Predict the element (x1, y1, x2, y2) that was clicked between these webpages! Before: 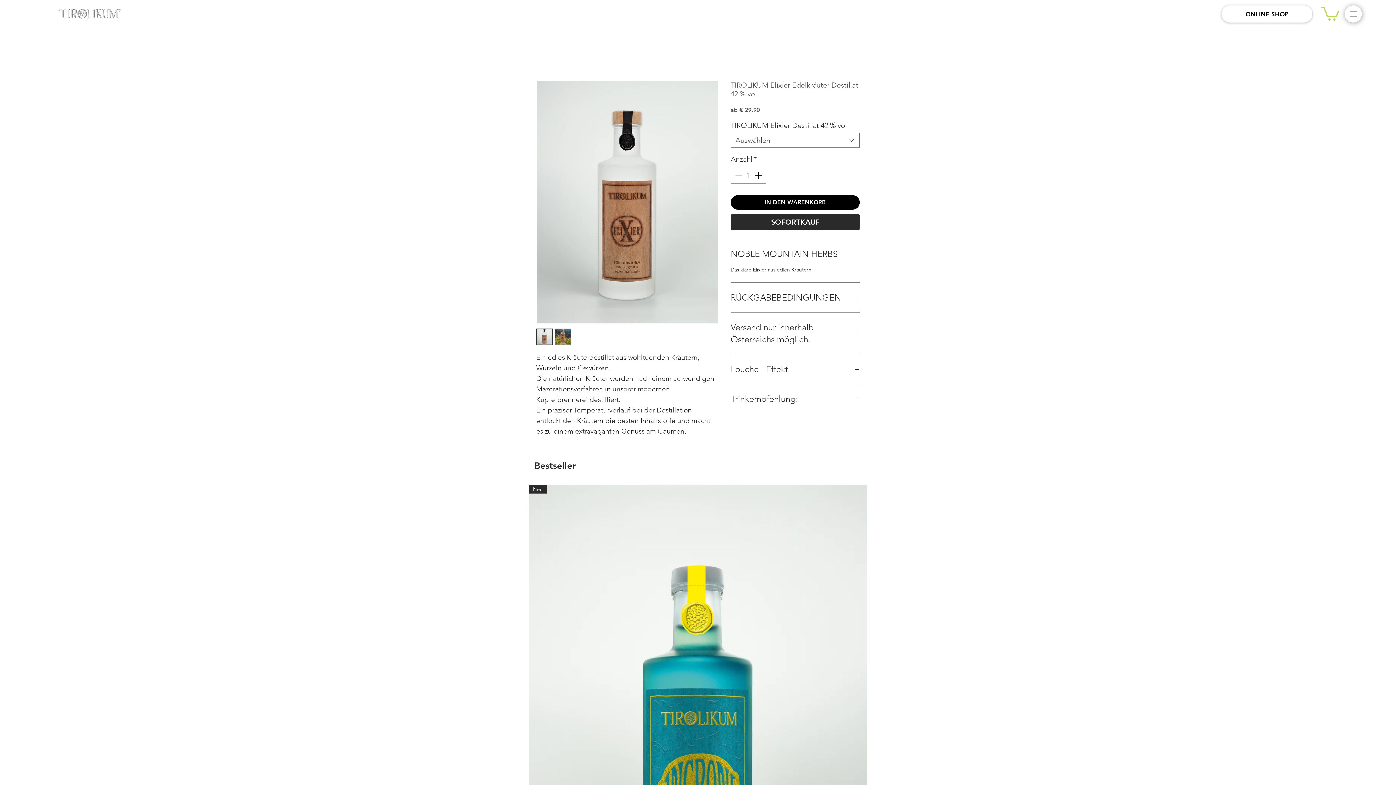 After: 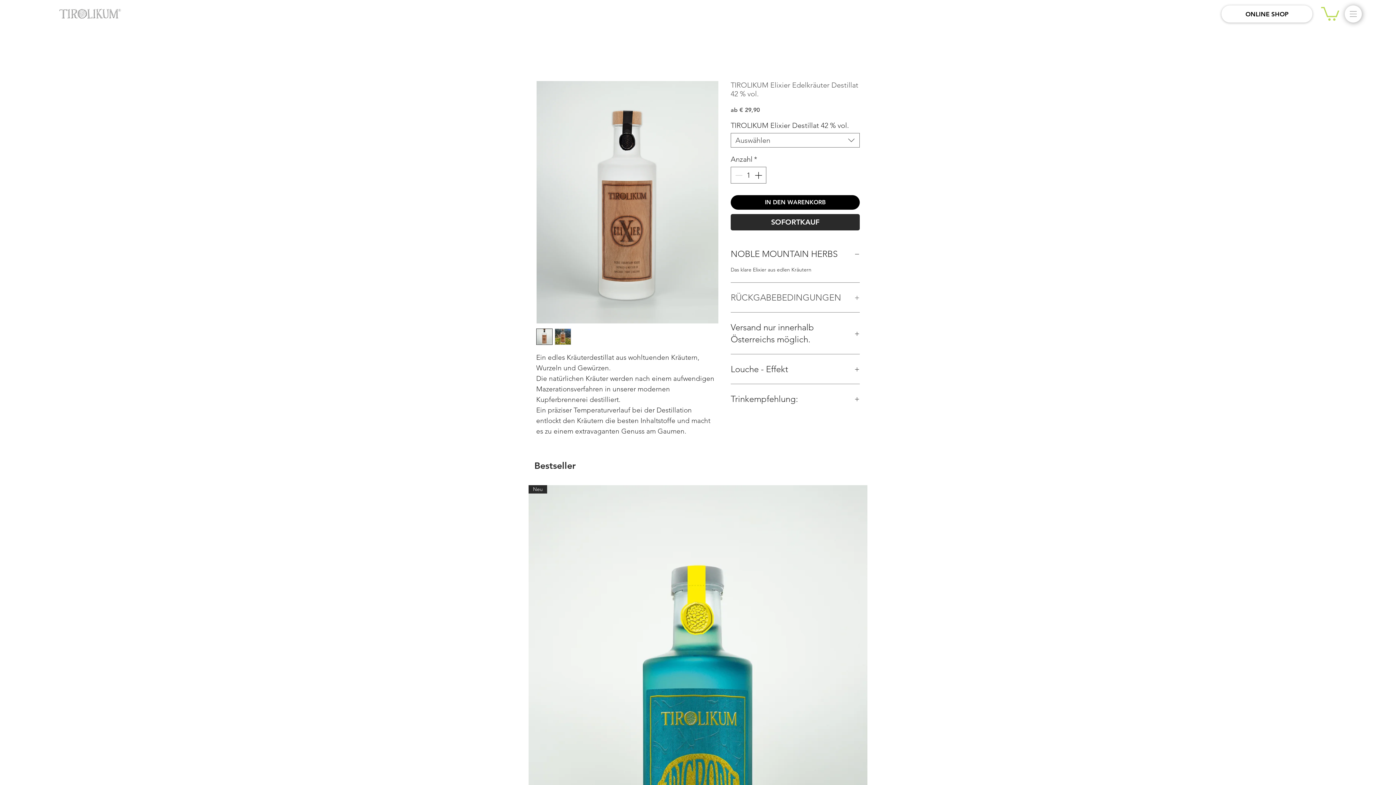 Action: label: RÜCKGABEBEDINGUNGEN bbox: (730, 291, 860, 303)